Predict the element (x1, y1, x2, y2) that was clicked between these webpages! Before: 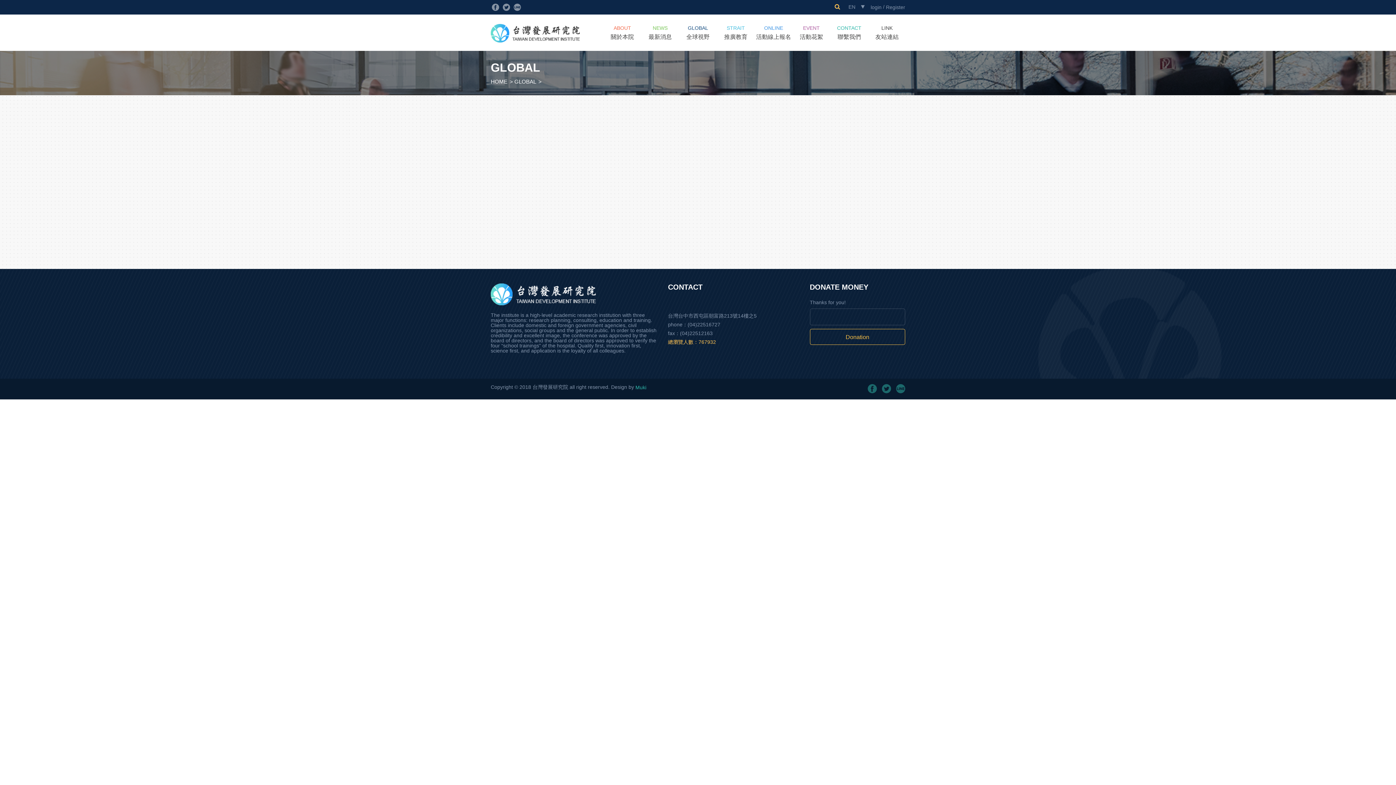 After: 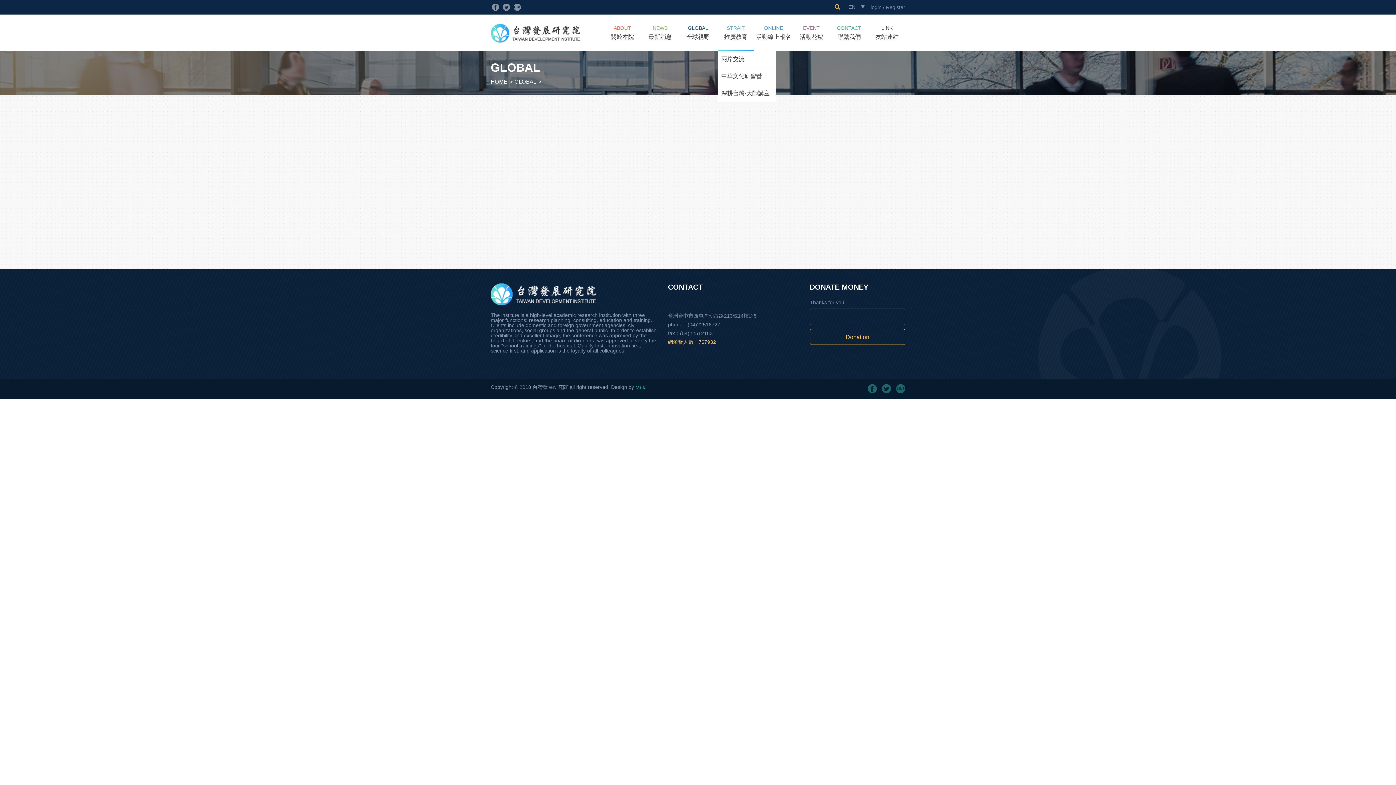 Action: label: STRAIT
推廣教育 bbox: (717, 14, 754, 50)